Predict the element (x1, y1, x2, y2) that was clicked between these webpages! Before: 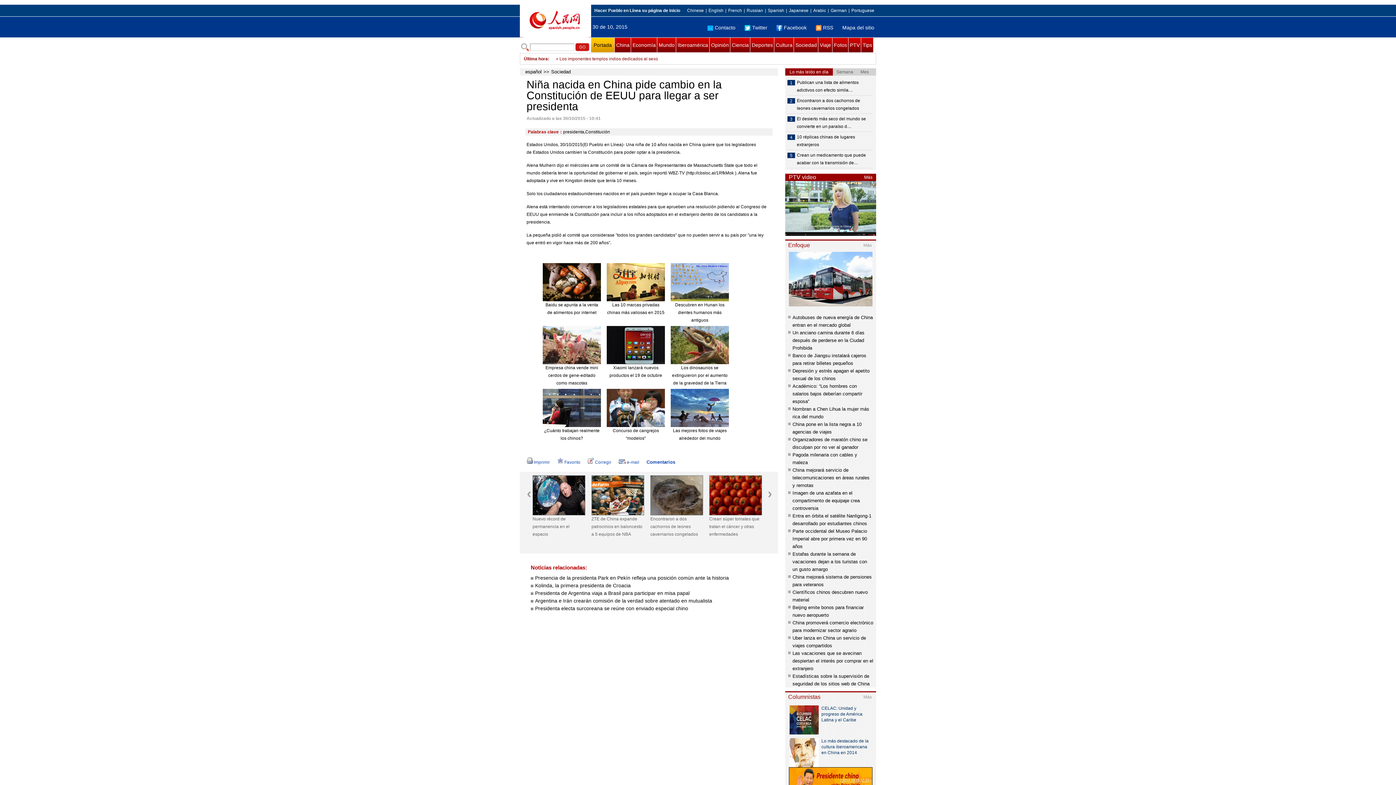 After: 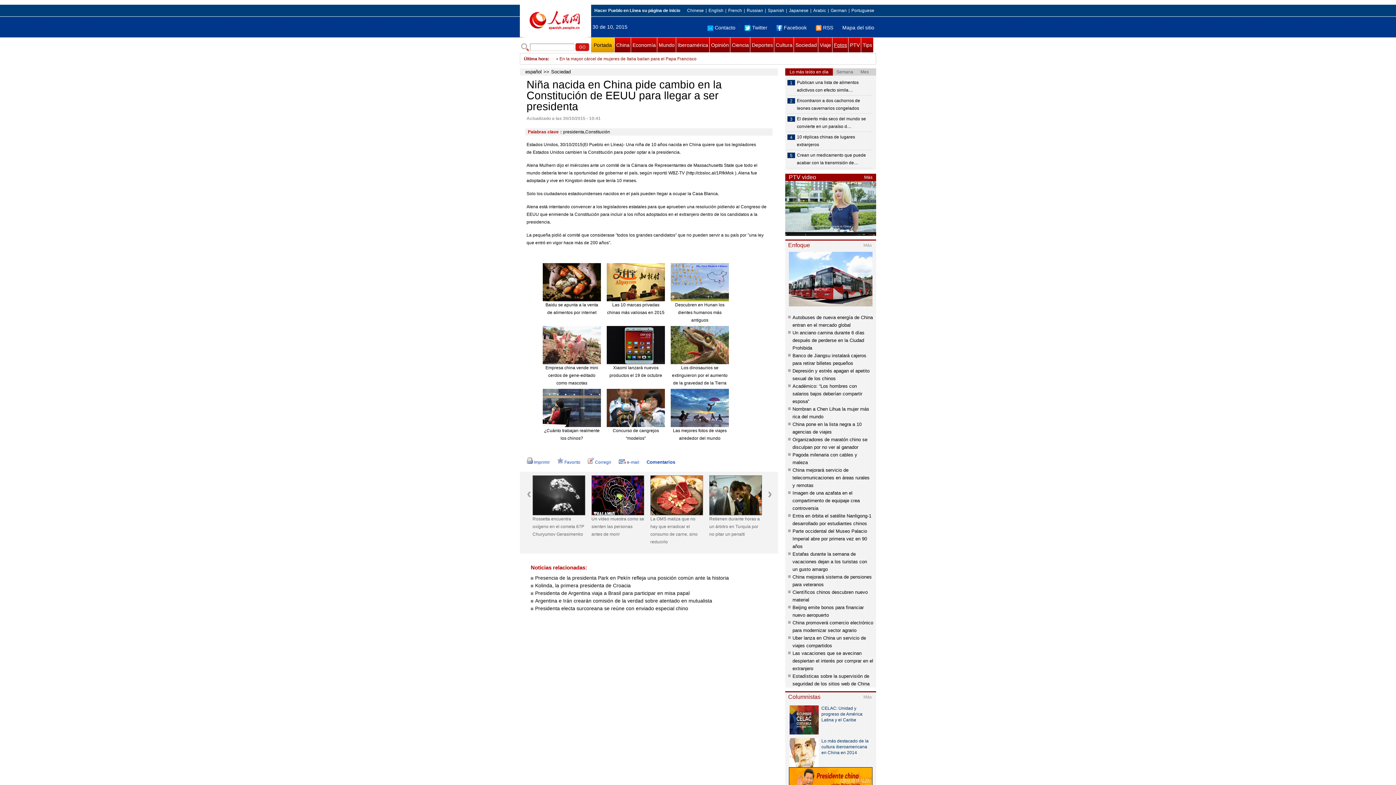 Action: label: Fotos bbox: (832, 37, 848, 52)